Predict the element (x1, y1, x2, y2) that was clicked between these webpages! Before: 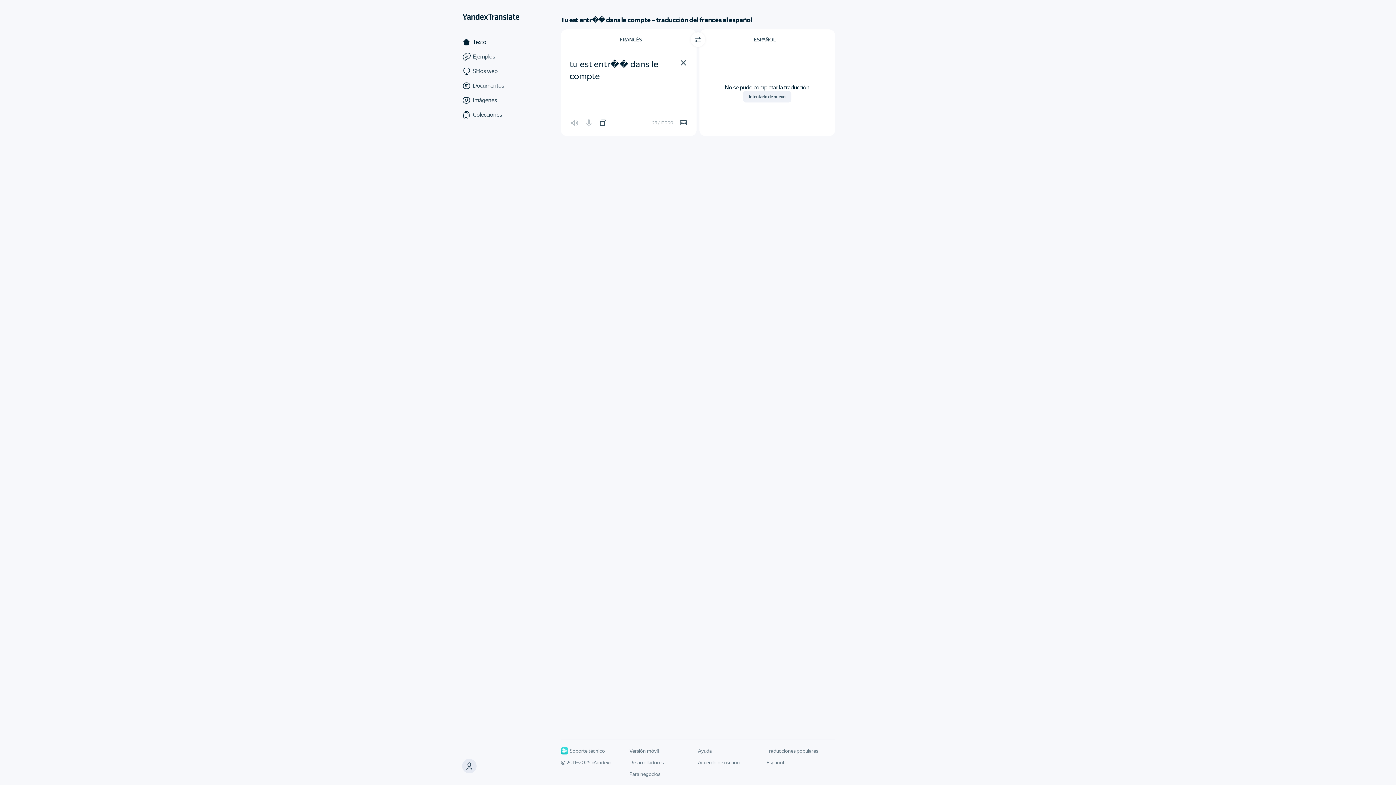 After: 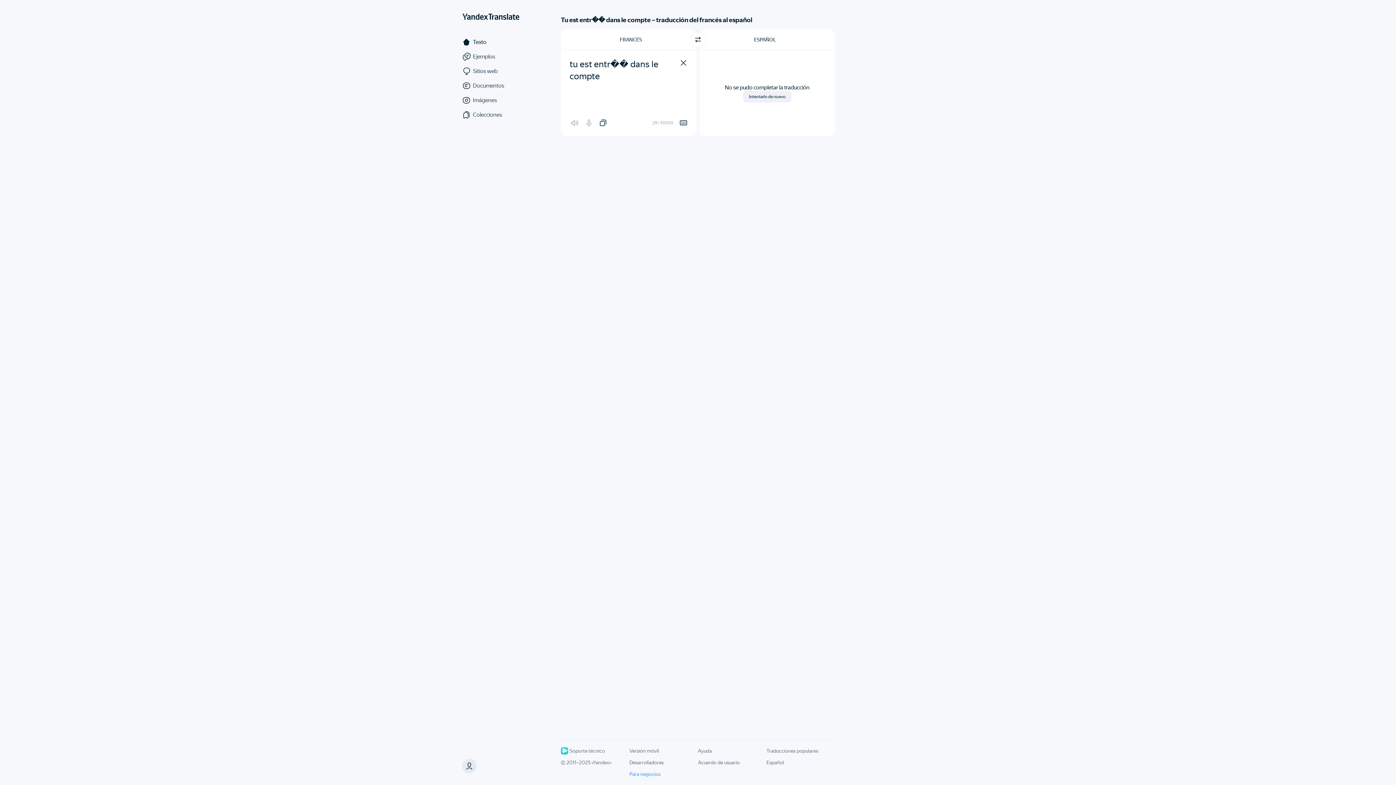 Action: label: Para negocios bbox: (629, 771, 660, 777)